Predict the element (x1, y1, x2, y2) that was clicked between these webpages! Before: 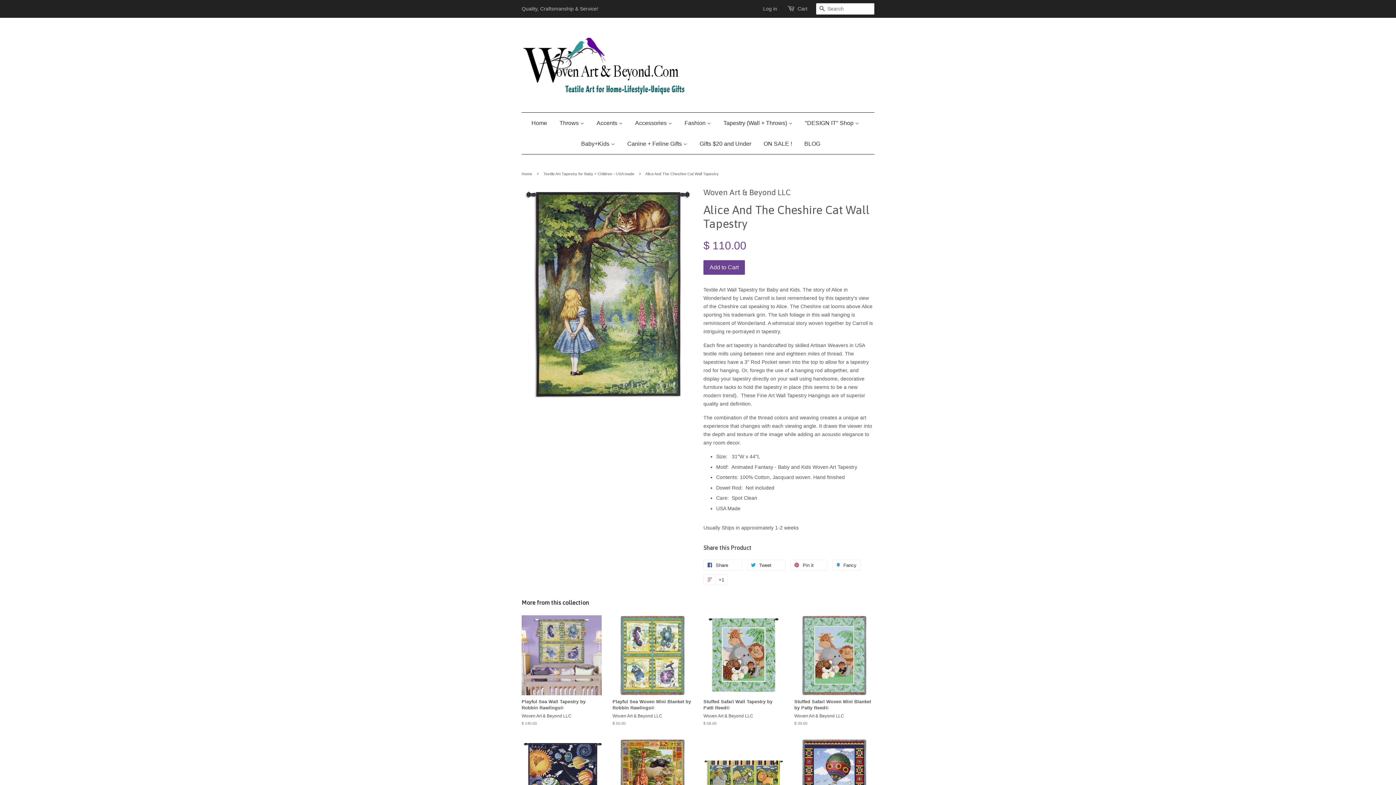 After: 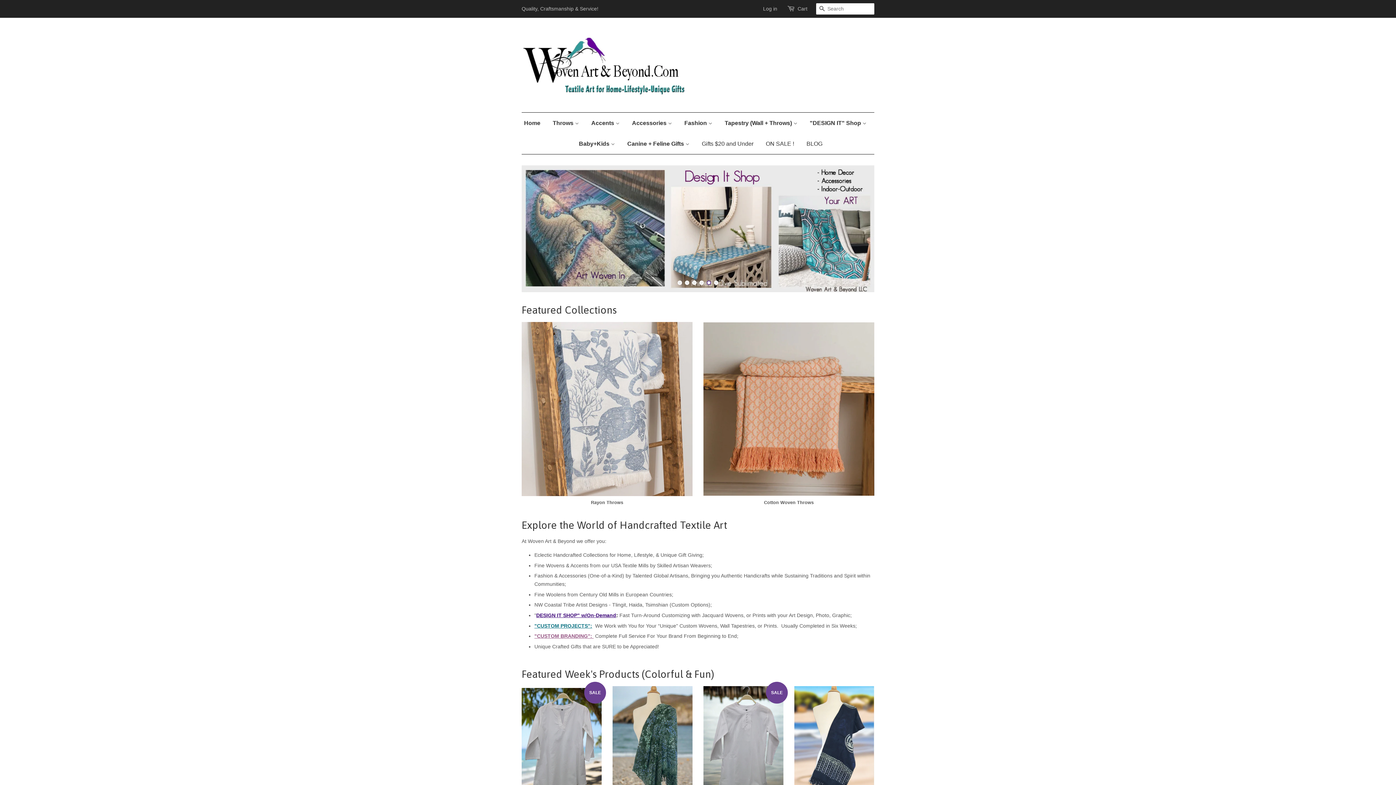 Action: bbox: (521, 28, 685, 101)